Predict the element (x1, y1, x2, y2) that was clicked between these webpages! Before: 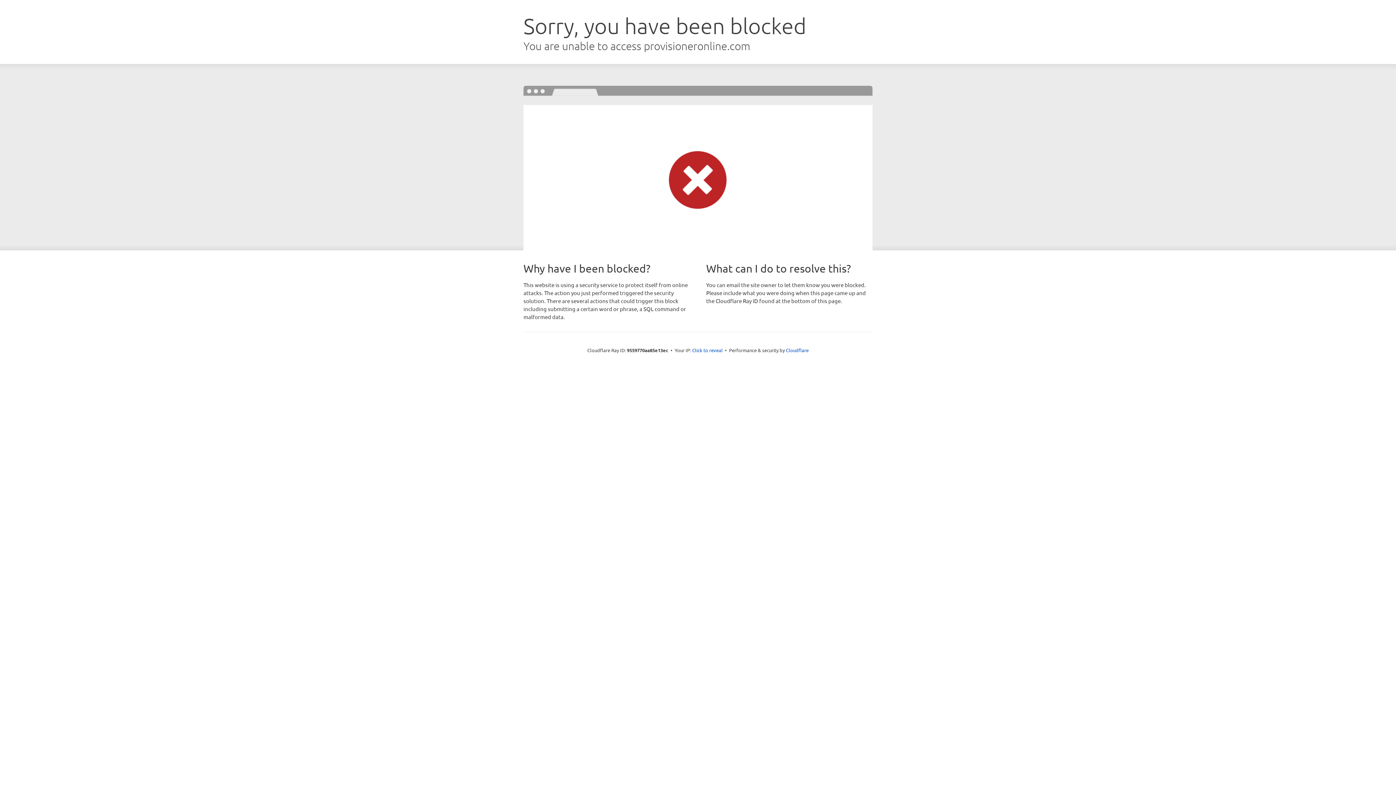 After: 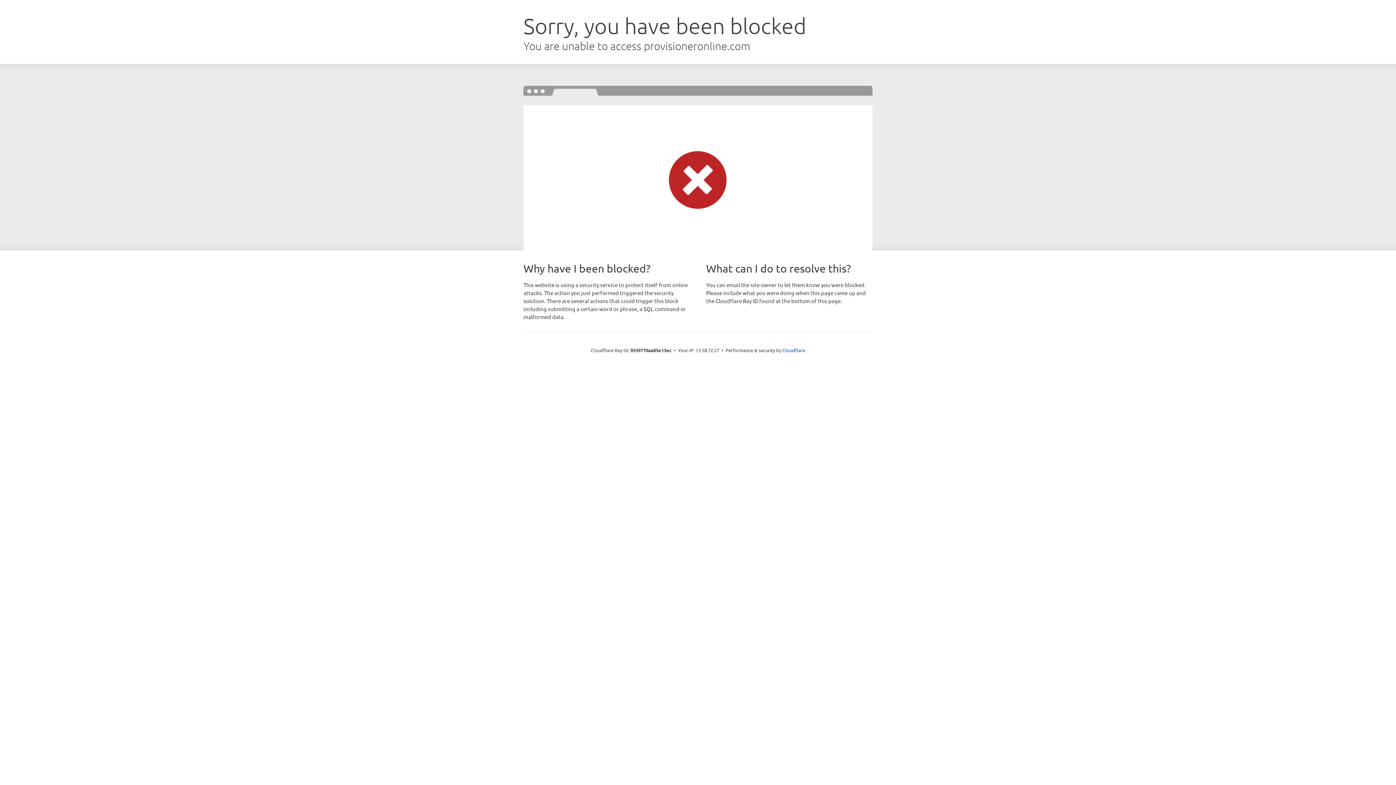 Action: label: Click to reveal bbox: (692, 346, 722, 353)